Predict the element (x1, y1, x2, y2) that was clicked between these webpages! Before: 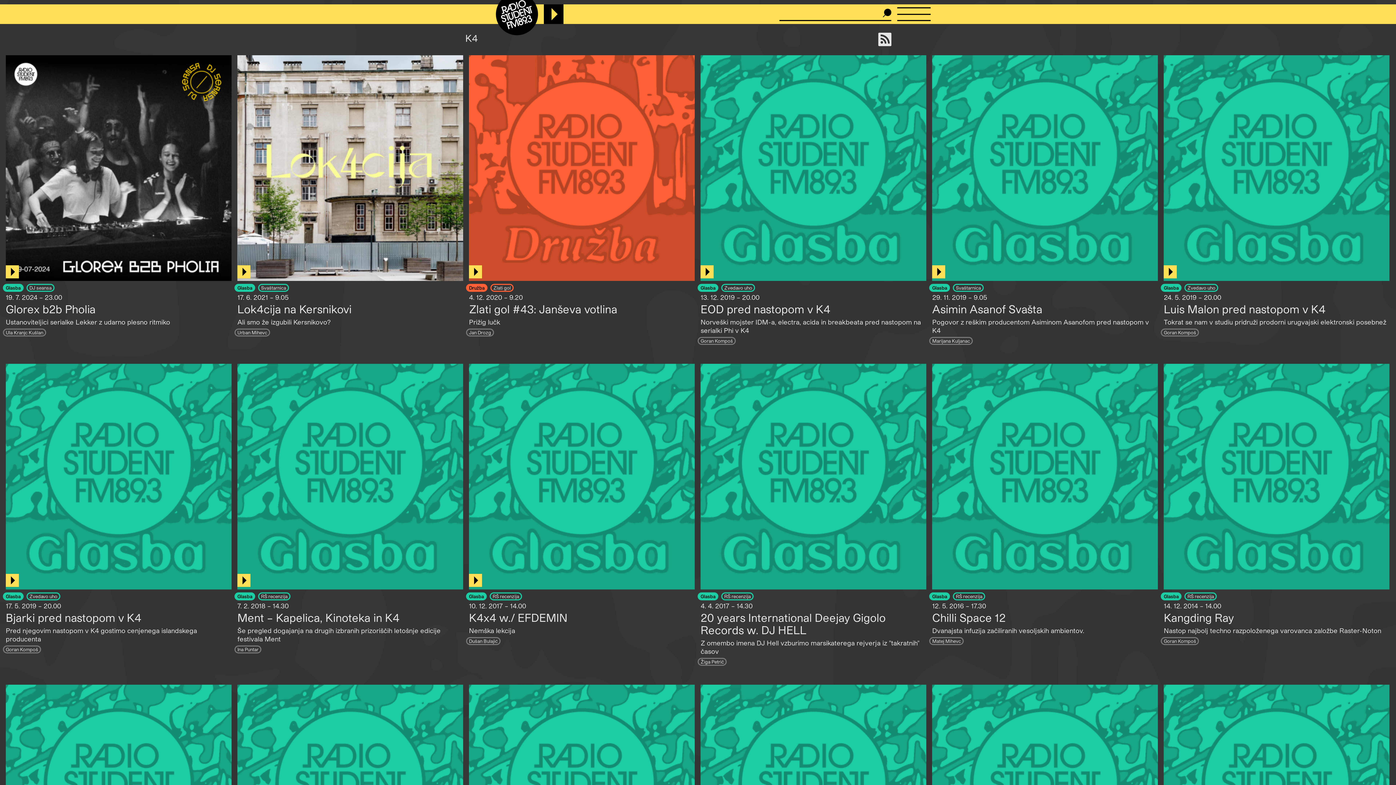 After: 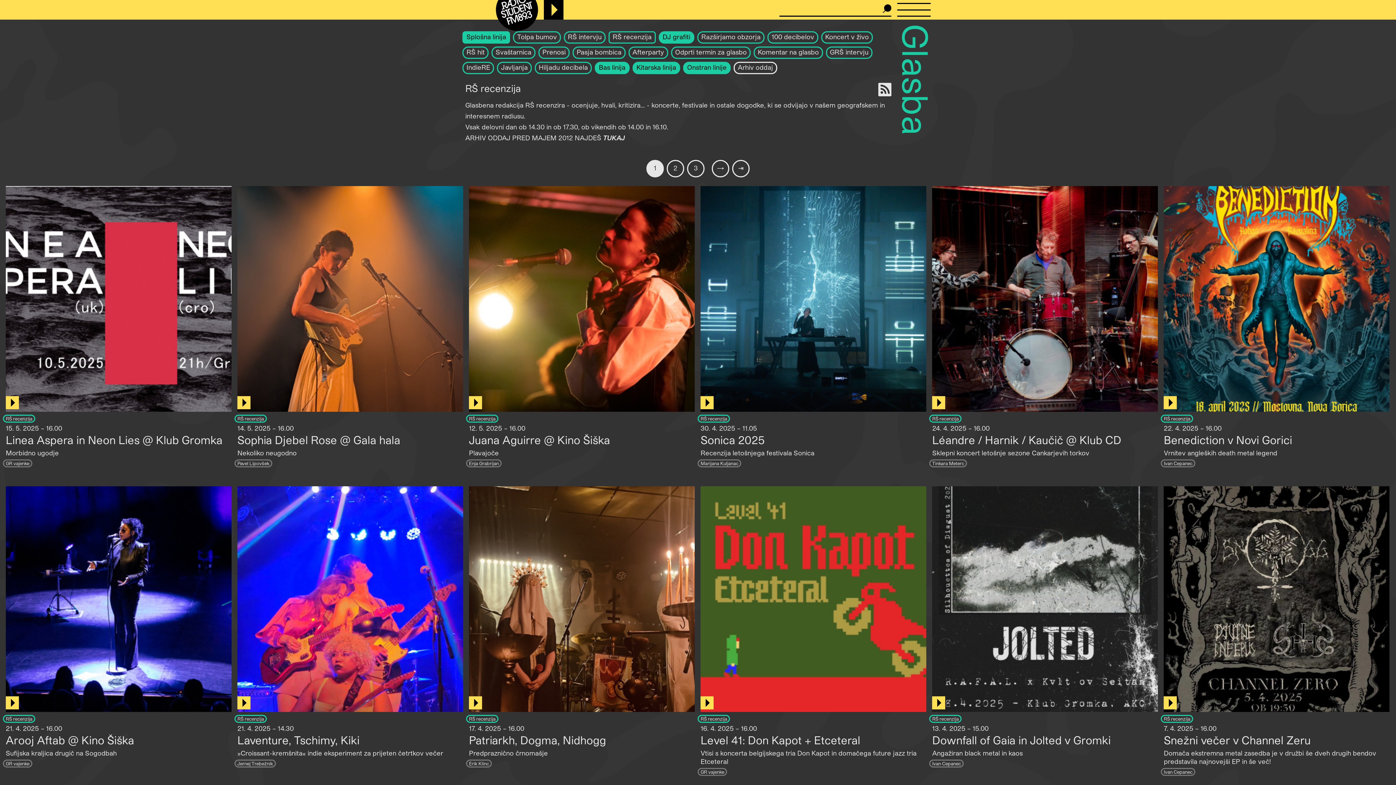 Action: label: RŠ recenzija bbox: (489, 592, 522, 600)